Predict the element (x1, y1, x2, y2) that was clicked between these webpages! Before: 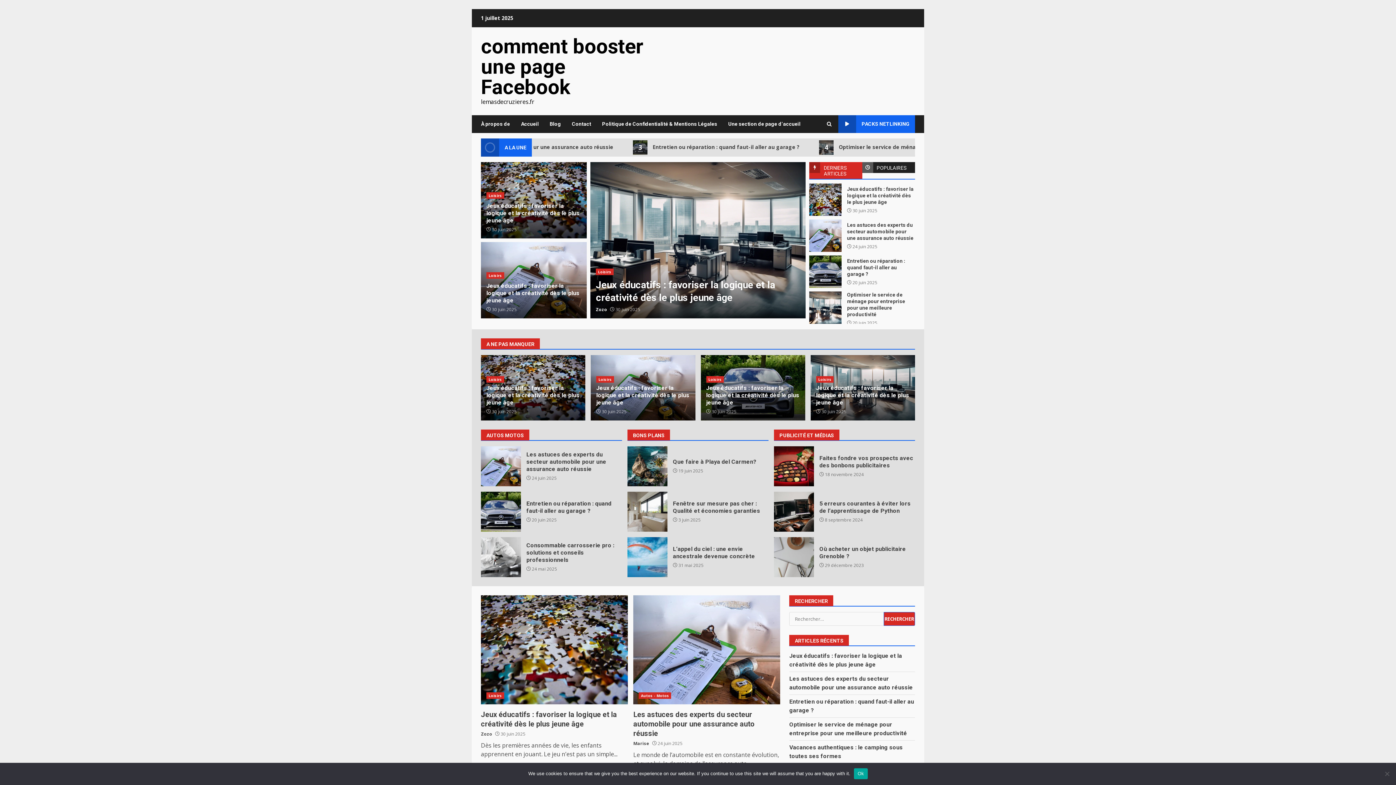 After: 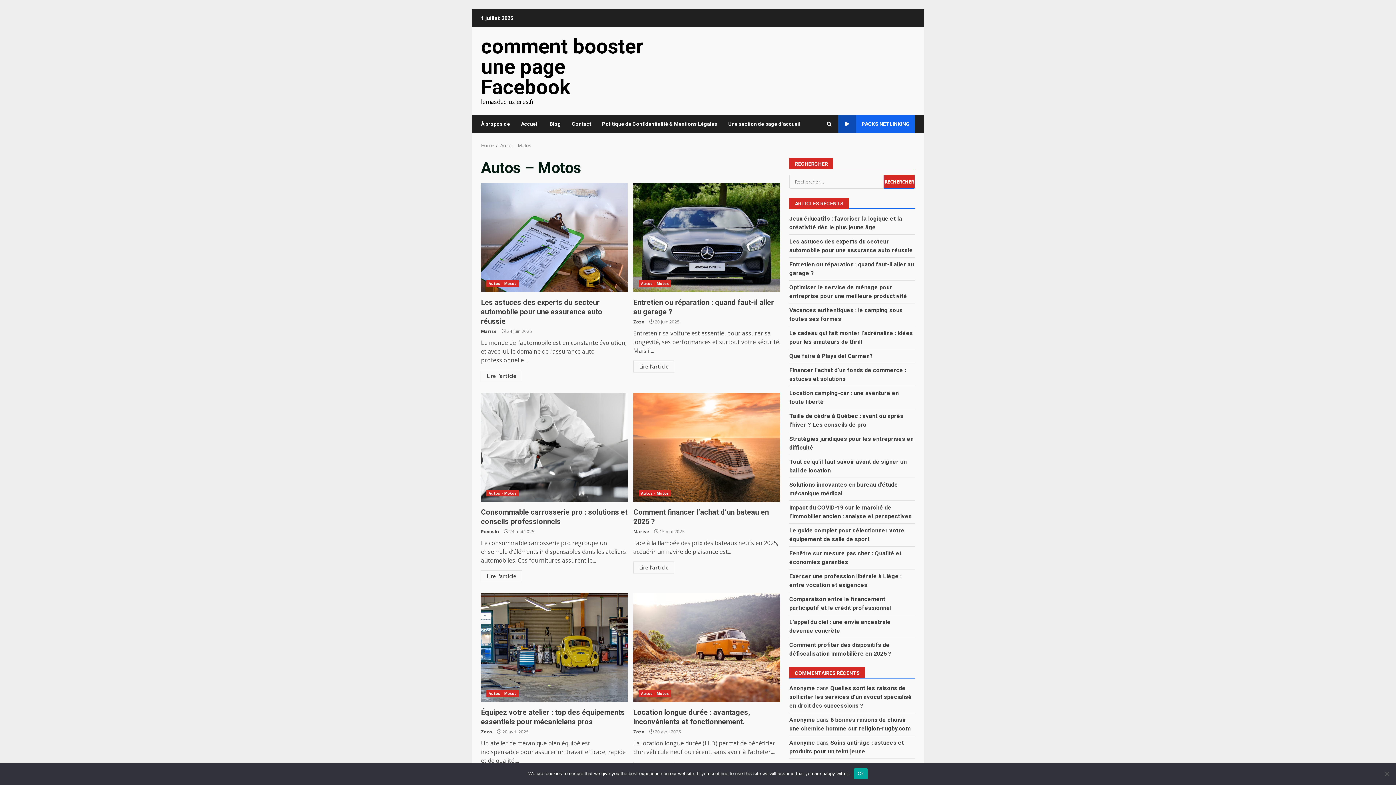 Action: bbox: (638, 692, 671, 699) label: Autos - Motos